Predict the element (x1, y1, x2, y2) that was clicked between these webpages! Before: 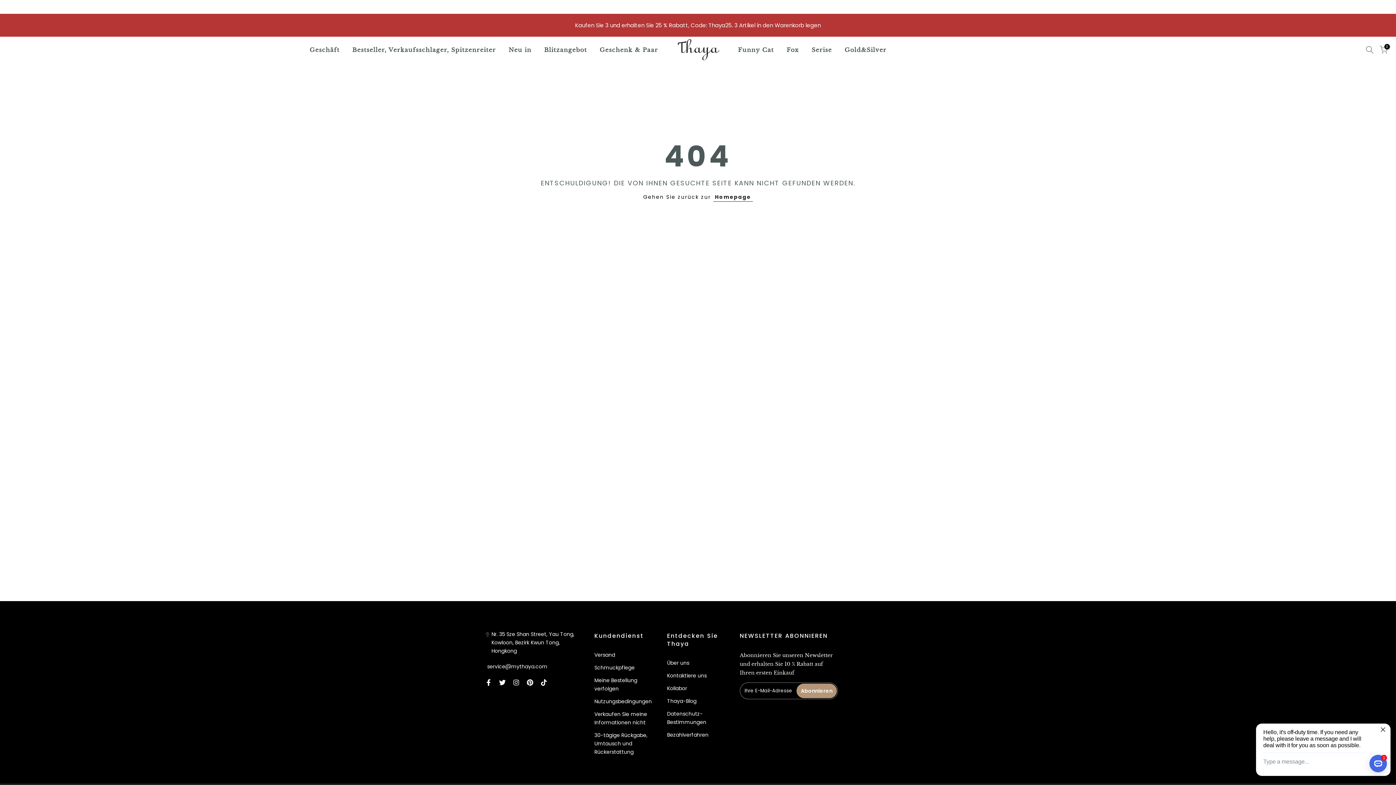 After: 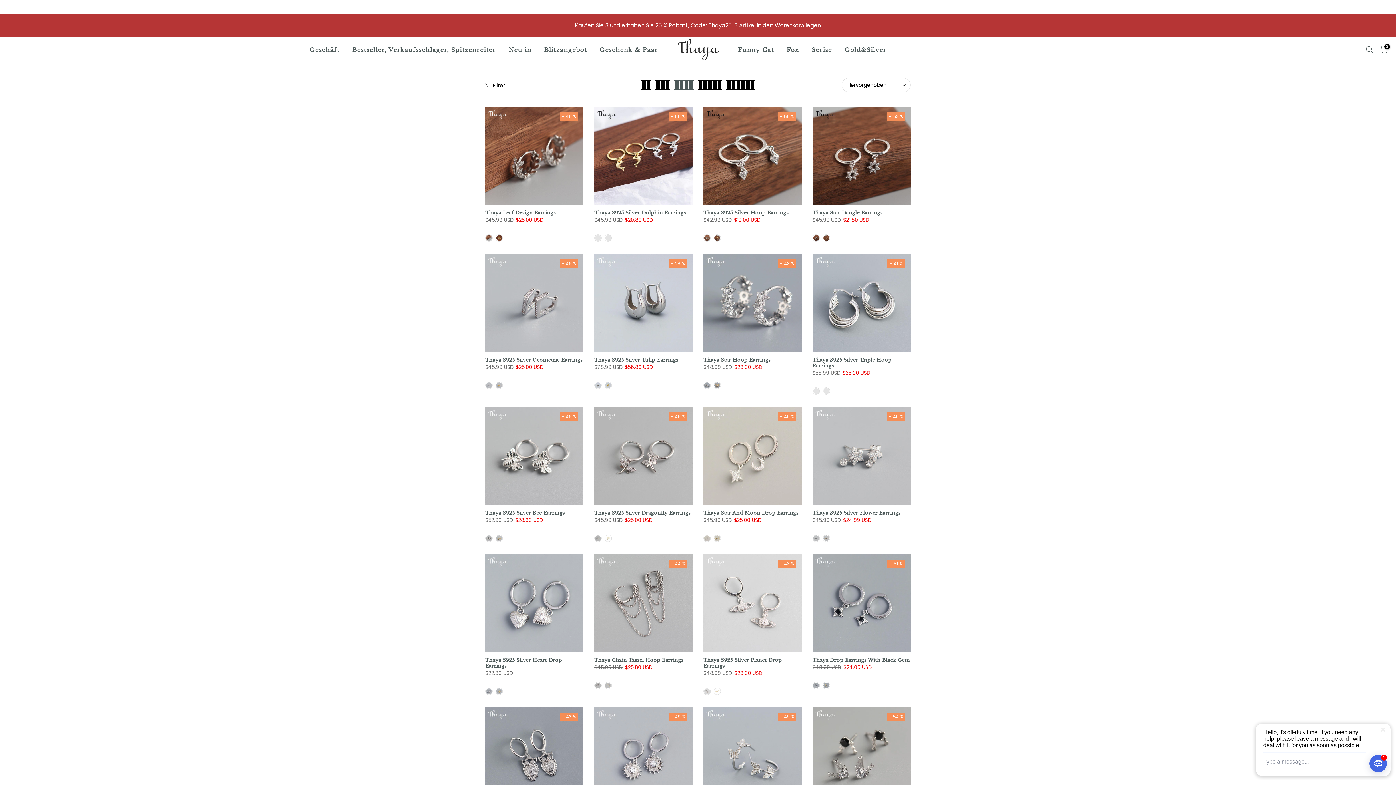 Action: label: Gold&Silver bbox: (838, 31, 893, 40)